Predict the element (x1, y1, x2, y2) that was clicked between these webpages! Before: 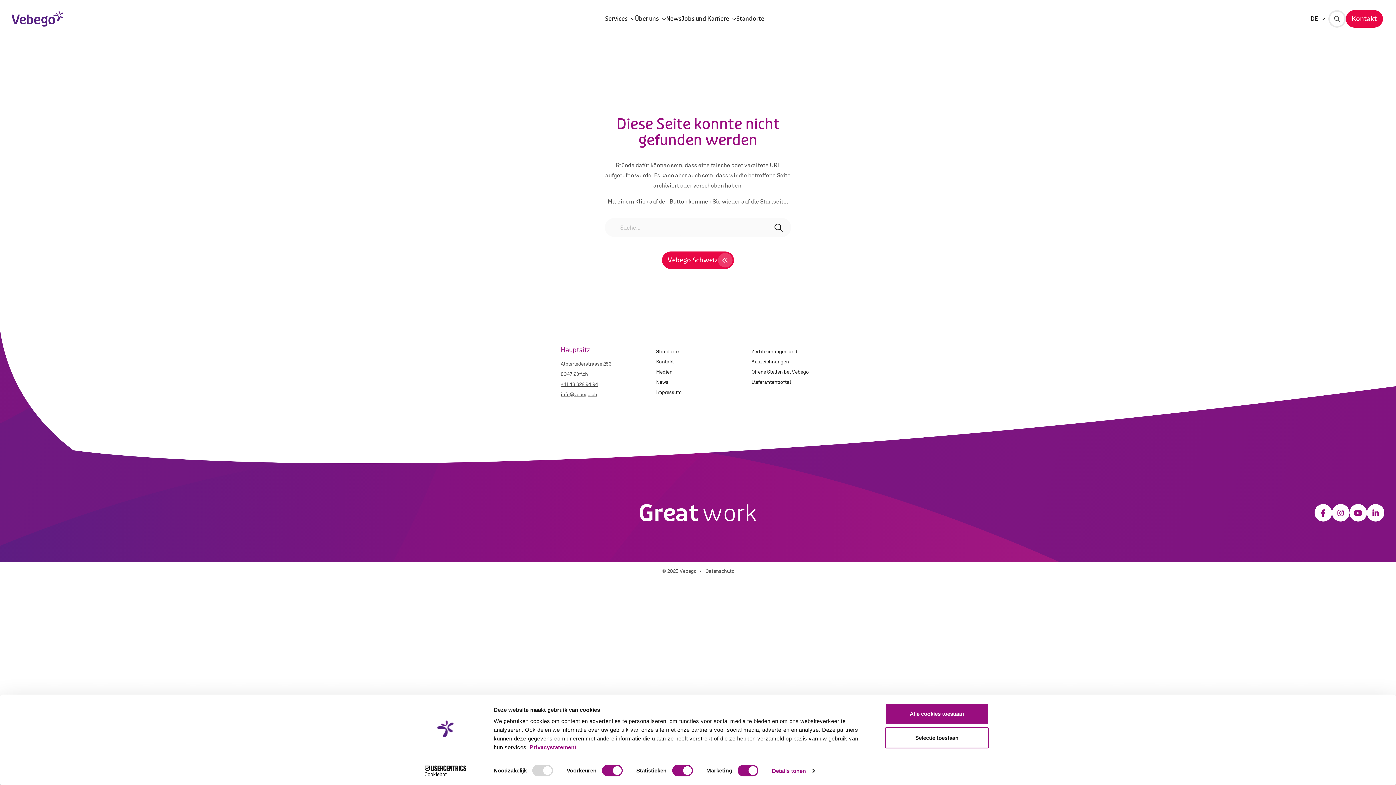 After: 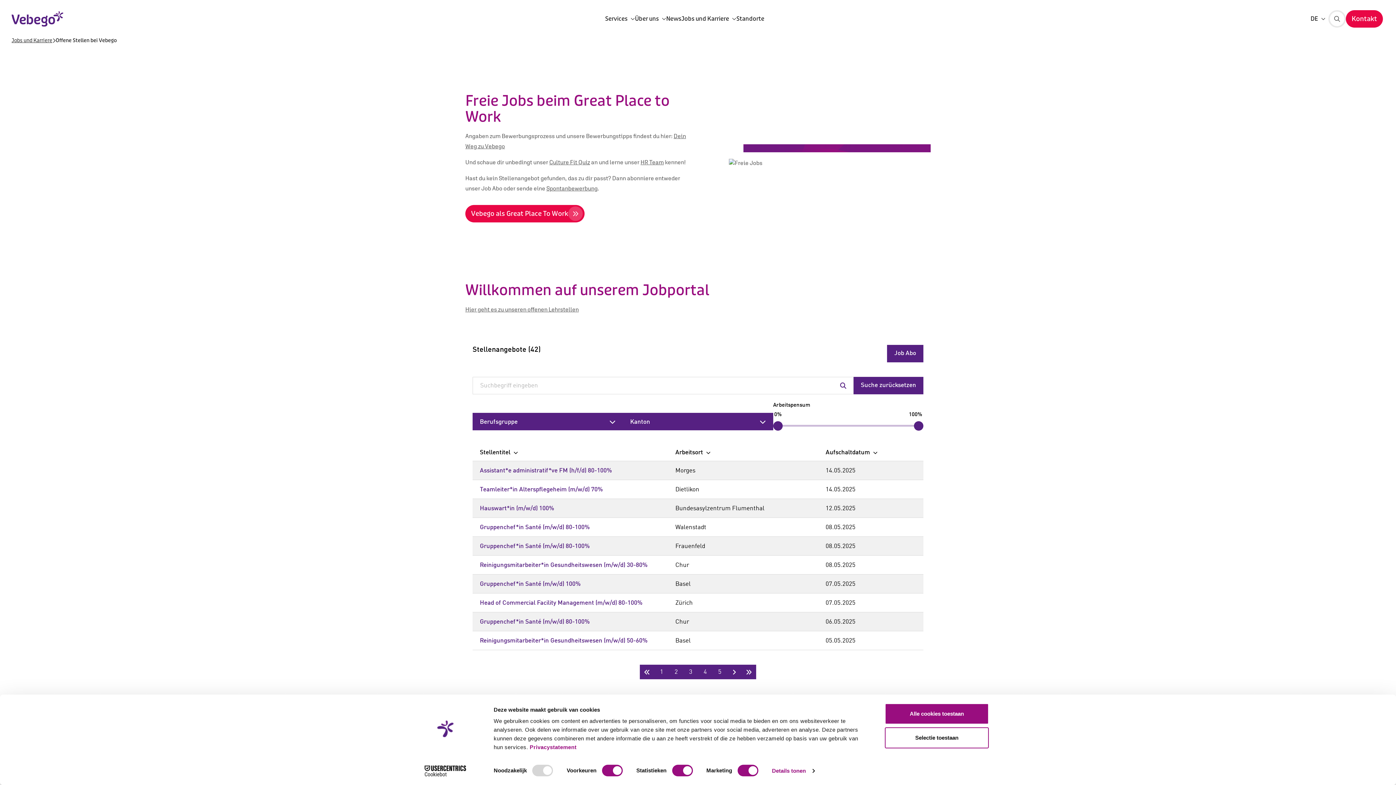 Action: label: Offene Stellen bei Vebego bbox: (751, 369, 809, 374)